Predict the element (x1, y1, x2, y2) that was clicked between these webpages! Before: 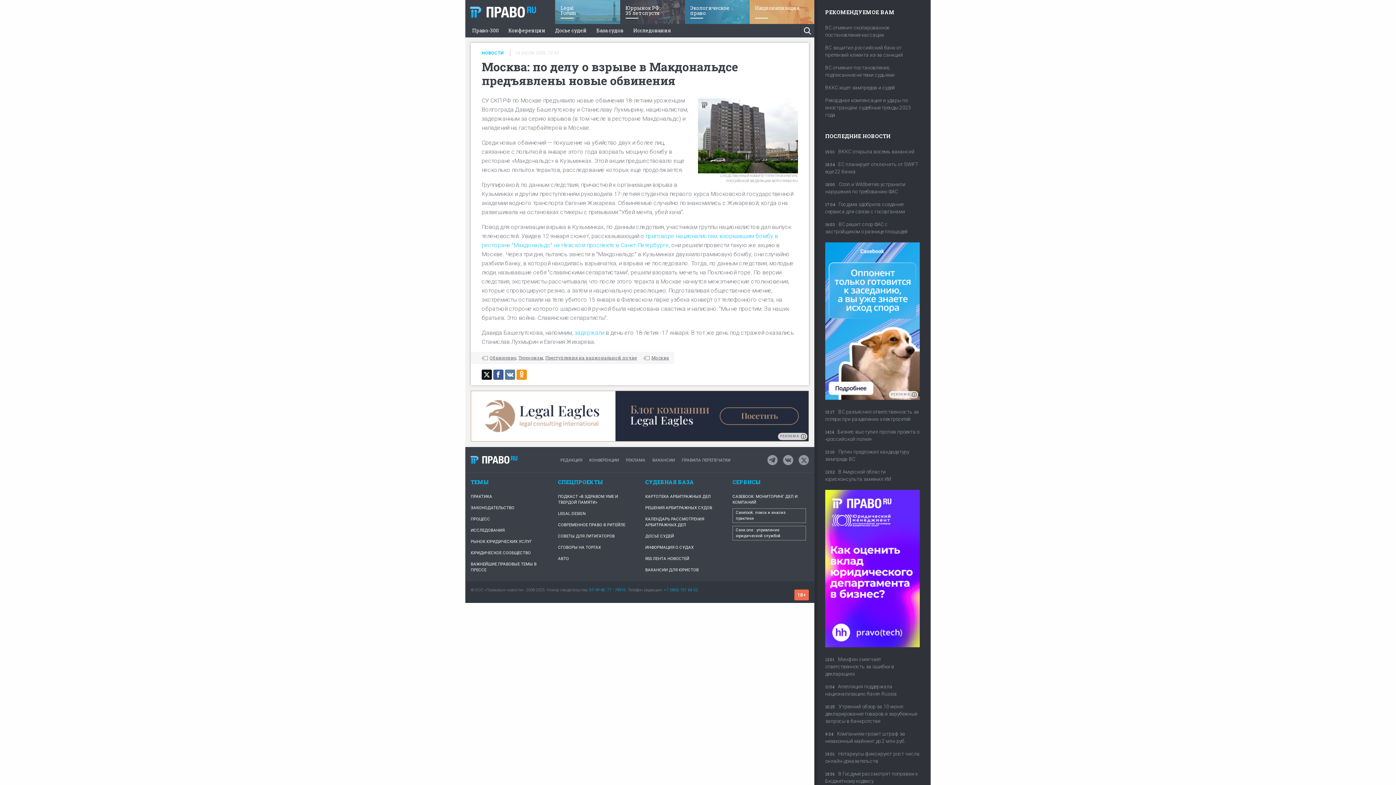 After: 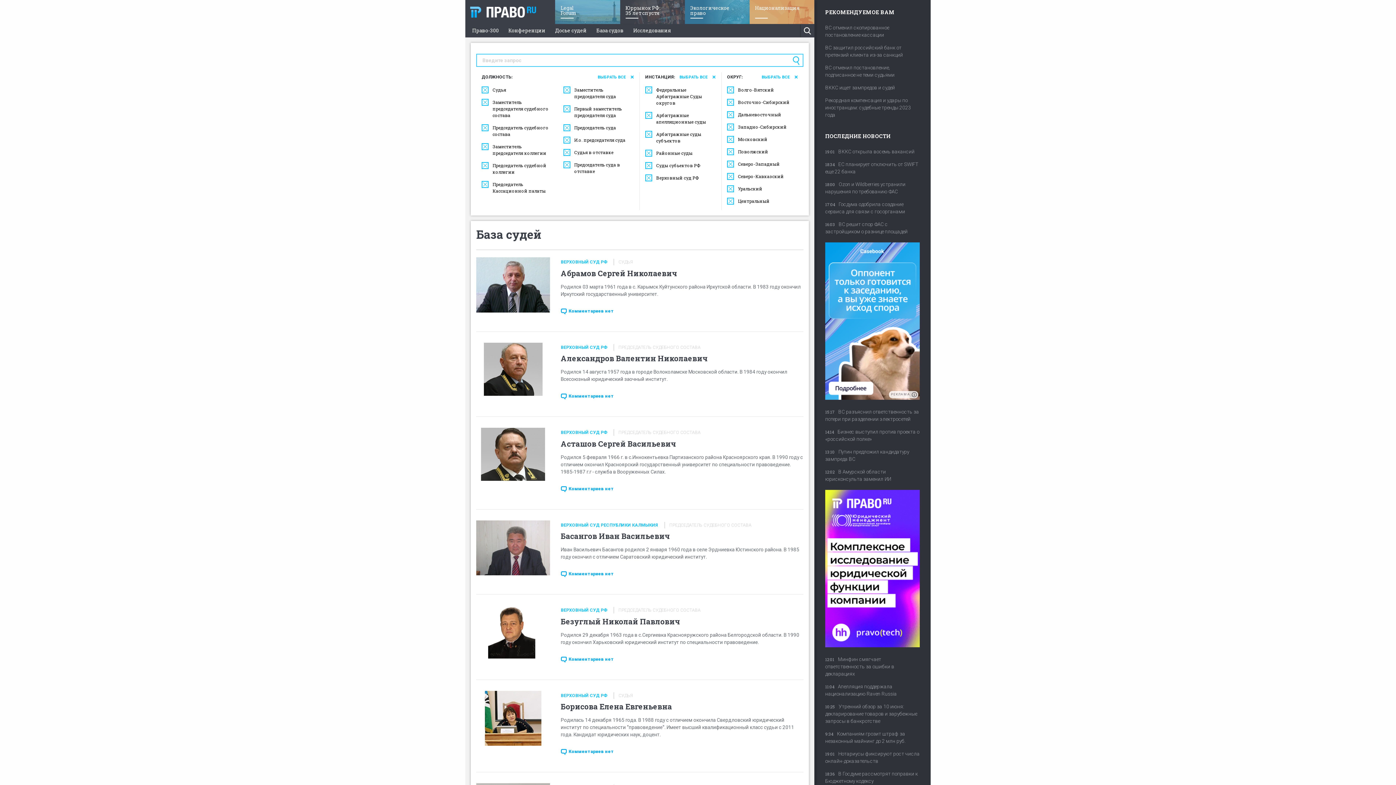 Action: bbox: (645, 531, 721, 542) label: ДОСЬЕ СУДЕЙ